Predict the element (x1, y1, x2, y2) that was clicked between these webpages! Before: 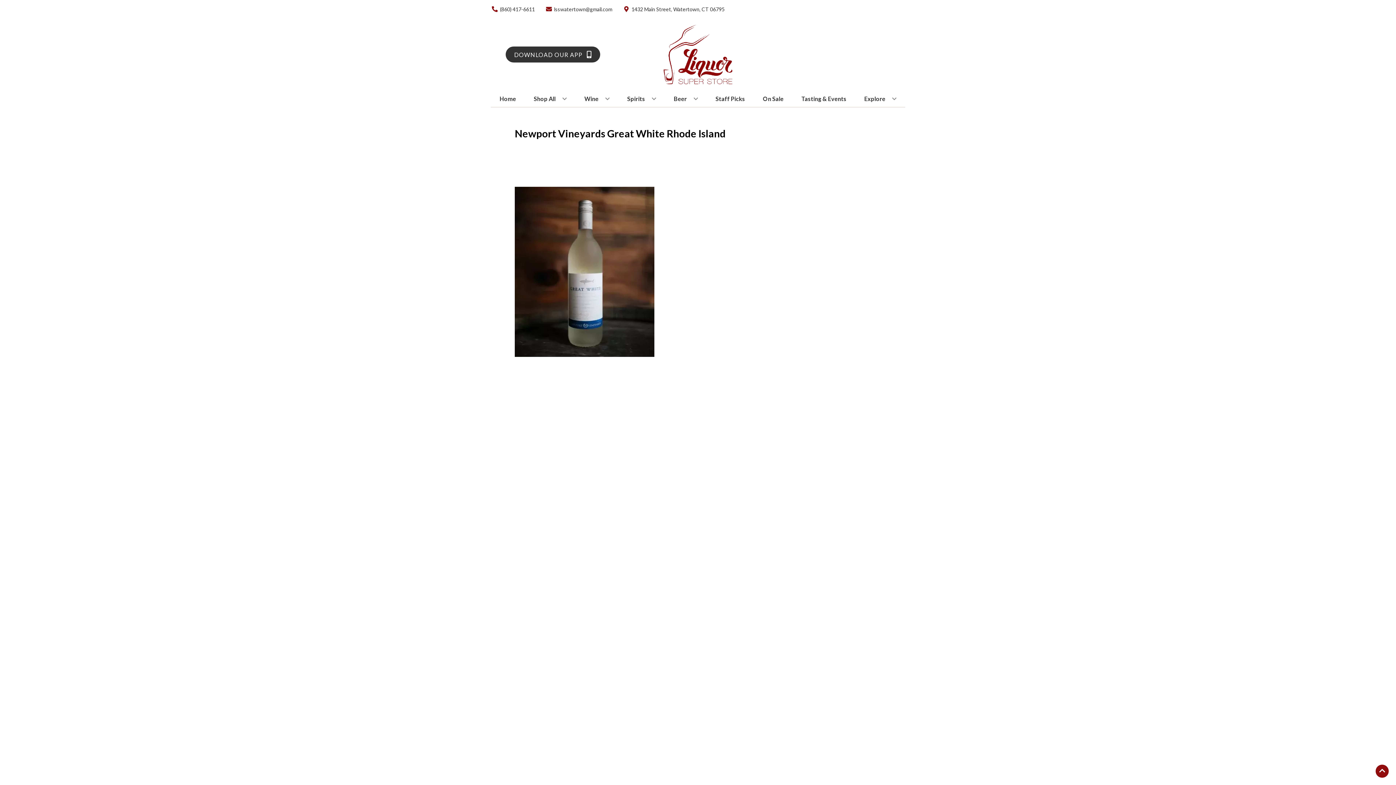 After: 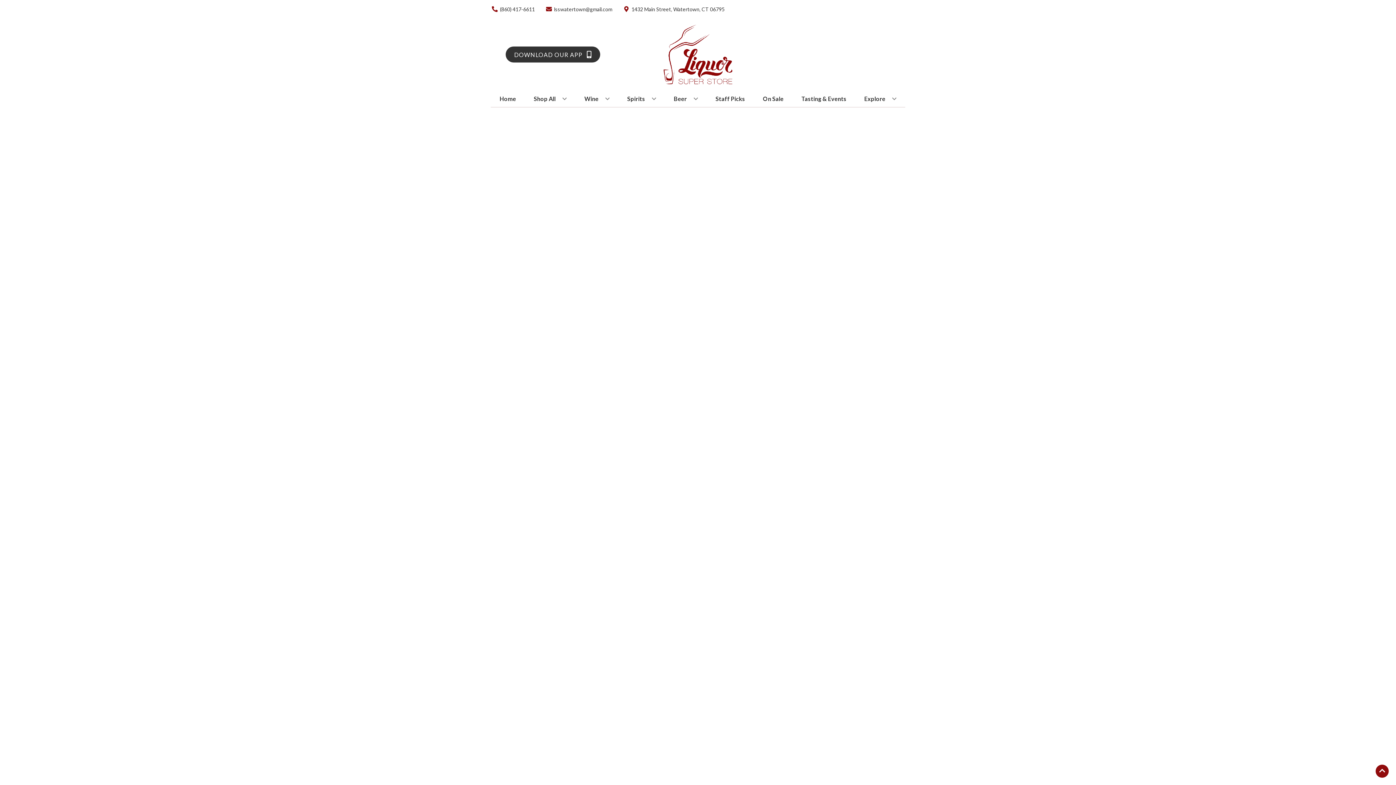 Action: label: Staff Picks bbox: (712, 90, 748, 106)